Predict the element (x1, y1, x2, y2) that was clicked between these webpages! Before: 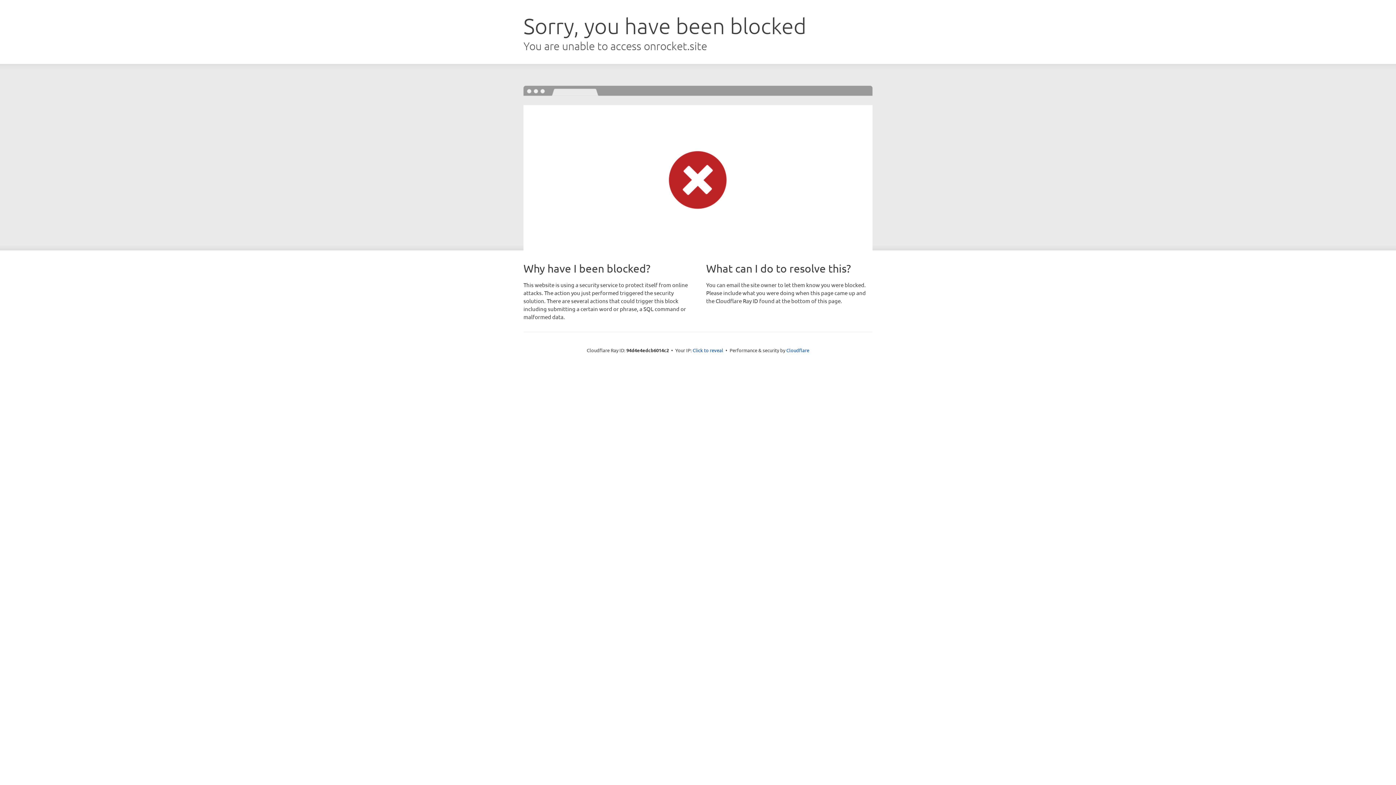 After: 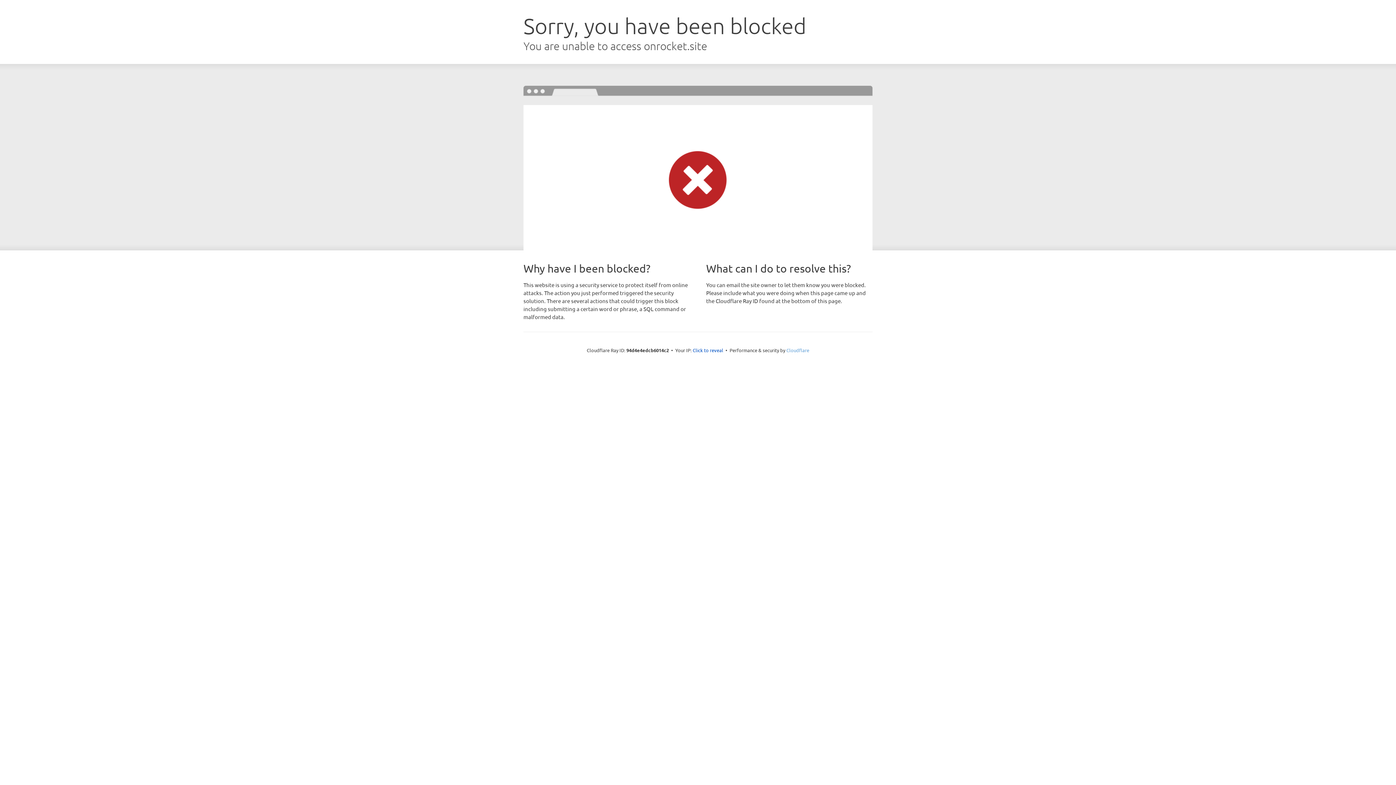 Action: label: Cloudflare bbox: (786, 347, 809, 353)